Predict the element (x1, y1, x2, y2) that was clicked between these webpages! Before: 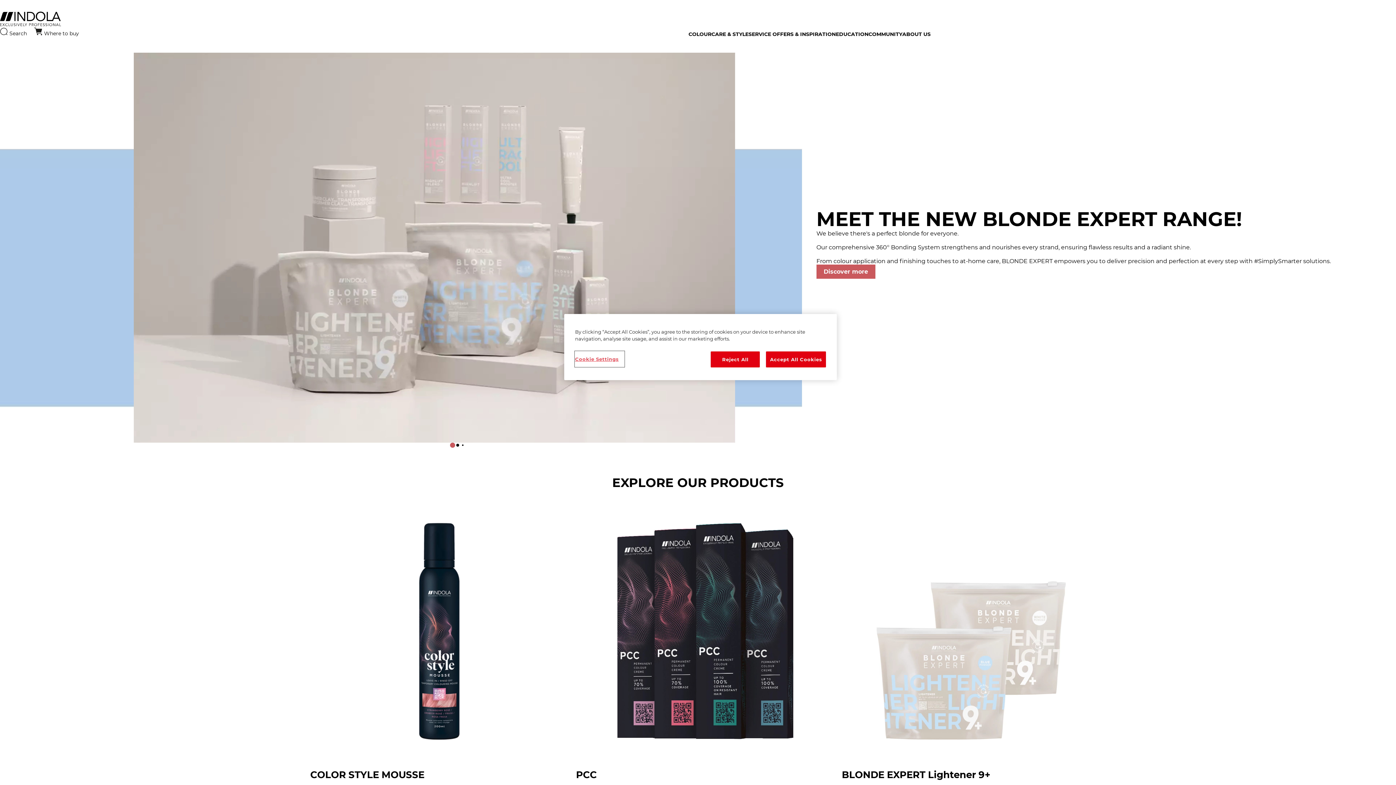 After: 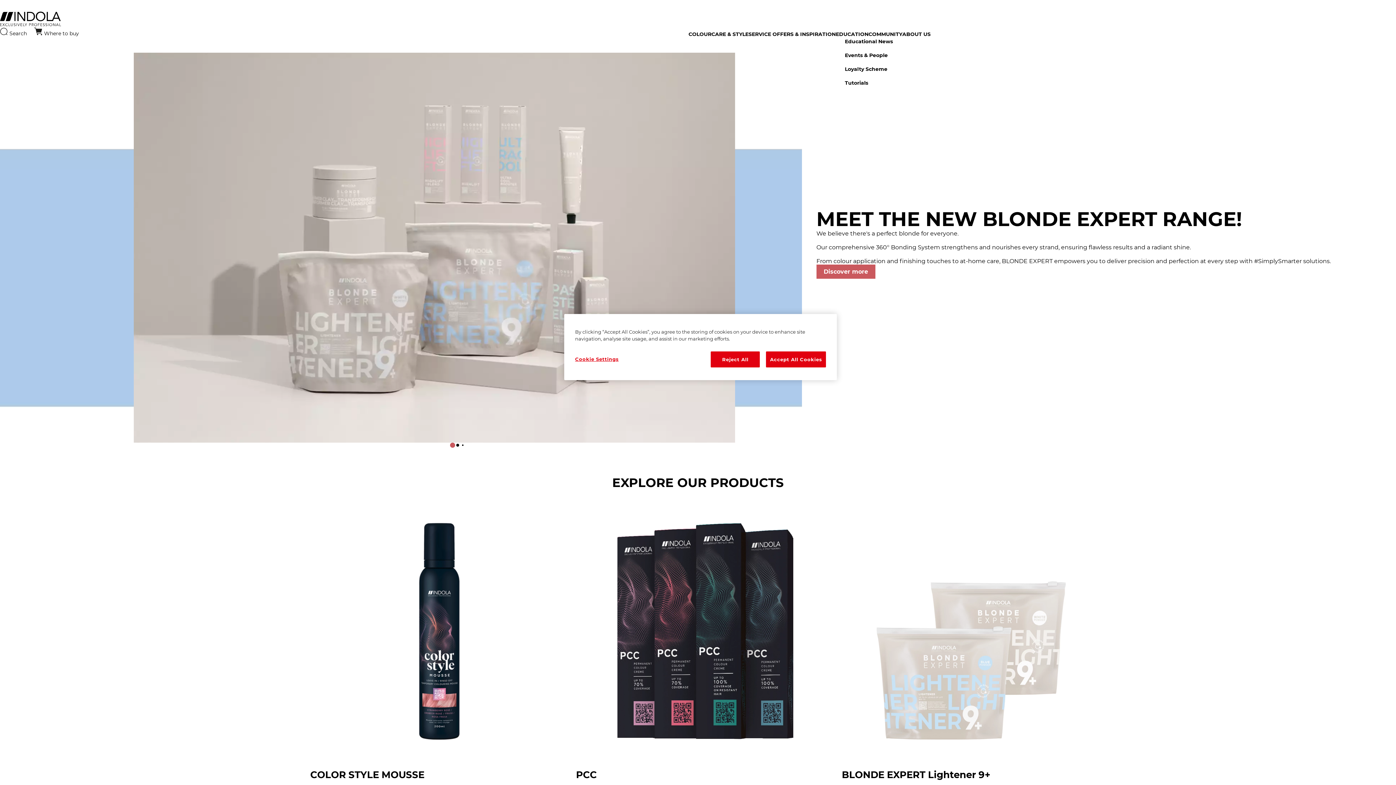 Action: label: EDUCATION  bbox: (836, 30, 868, 37)